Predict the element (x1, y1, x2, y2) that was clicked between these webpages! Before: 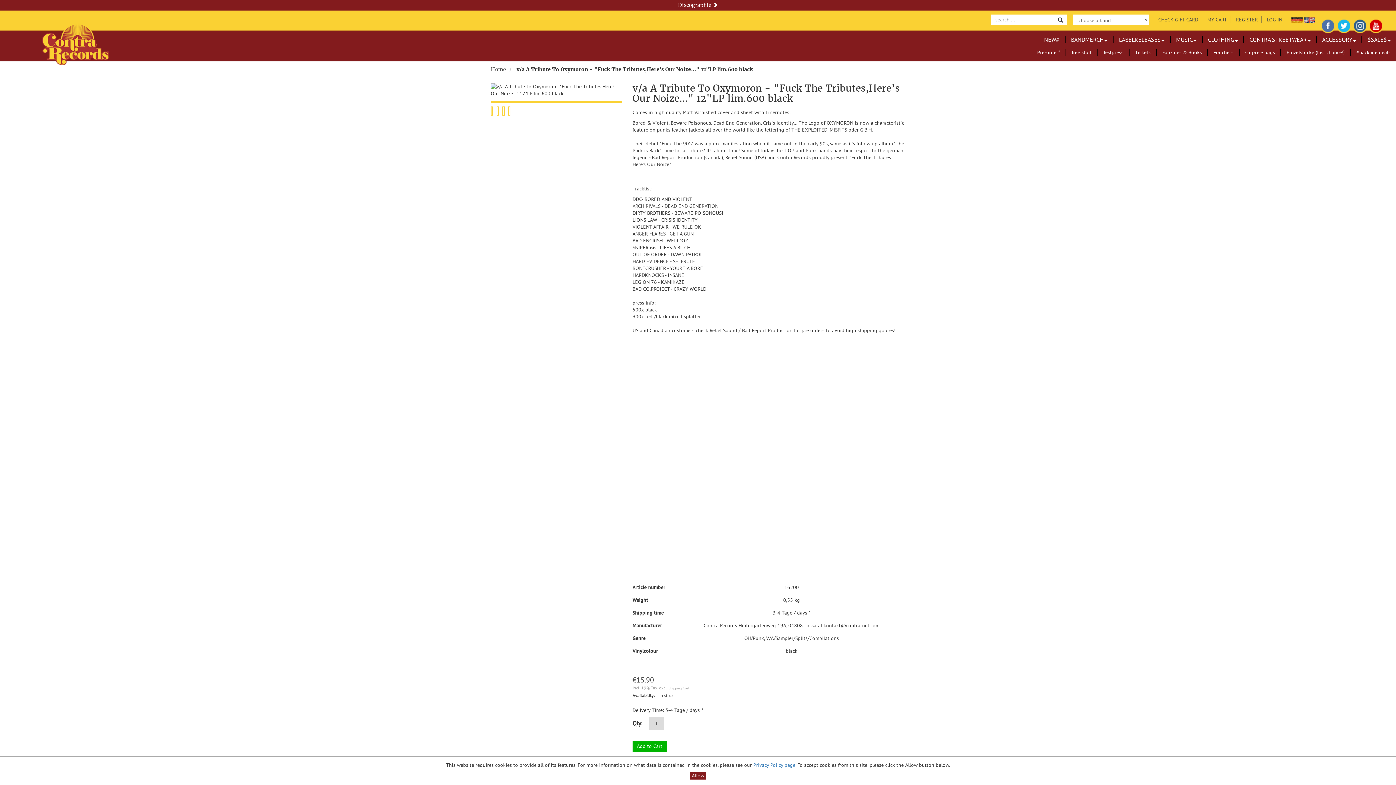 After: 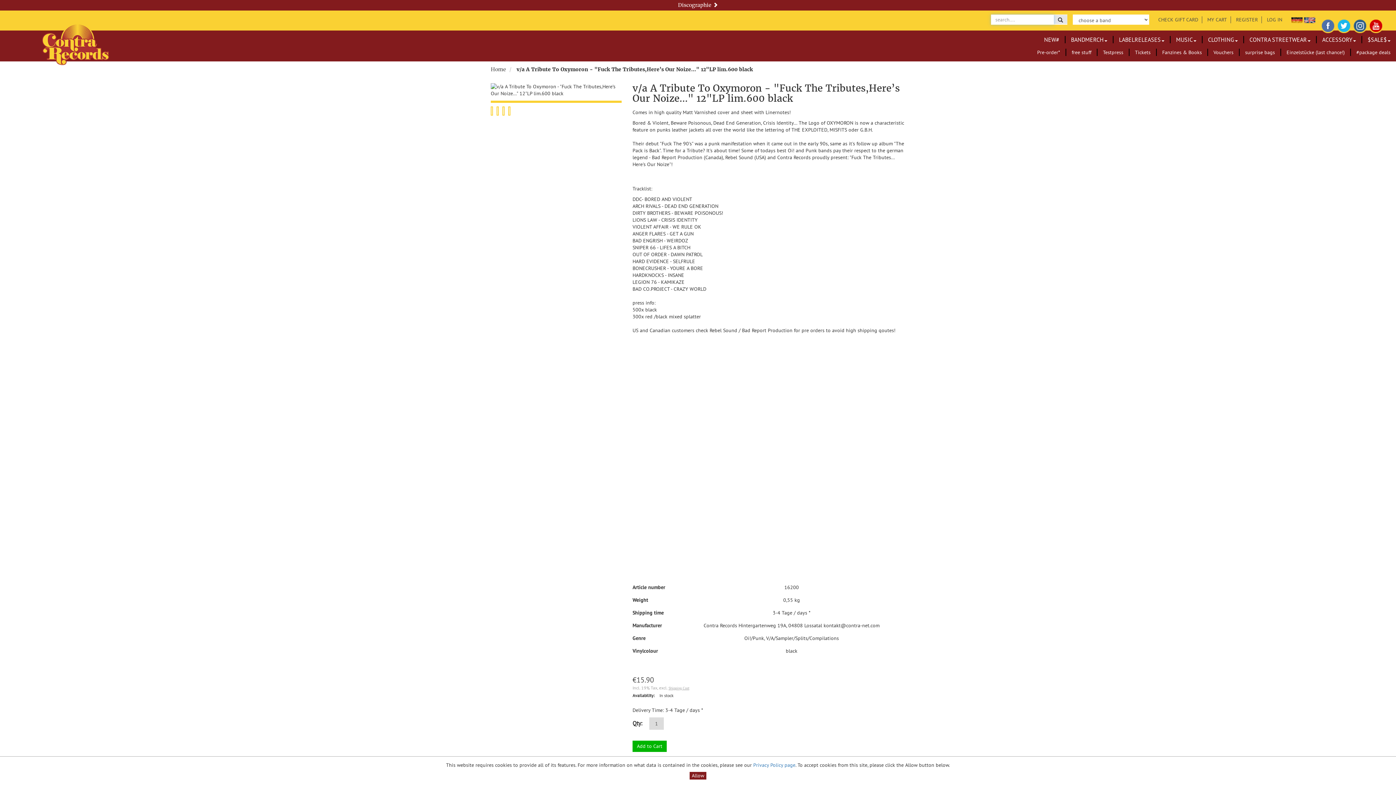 Action: bbox: (1053, 14, 1067, 24)